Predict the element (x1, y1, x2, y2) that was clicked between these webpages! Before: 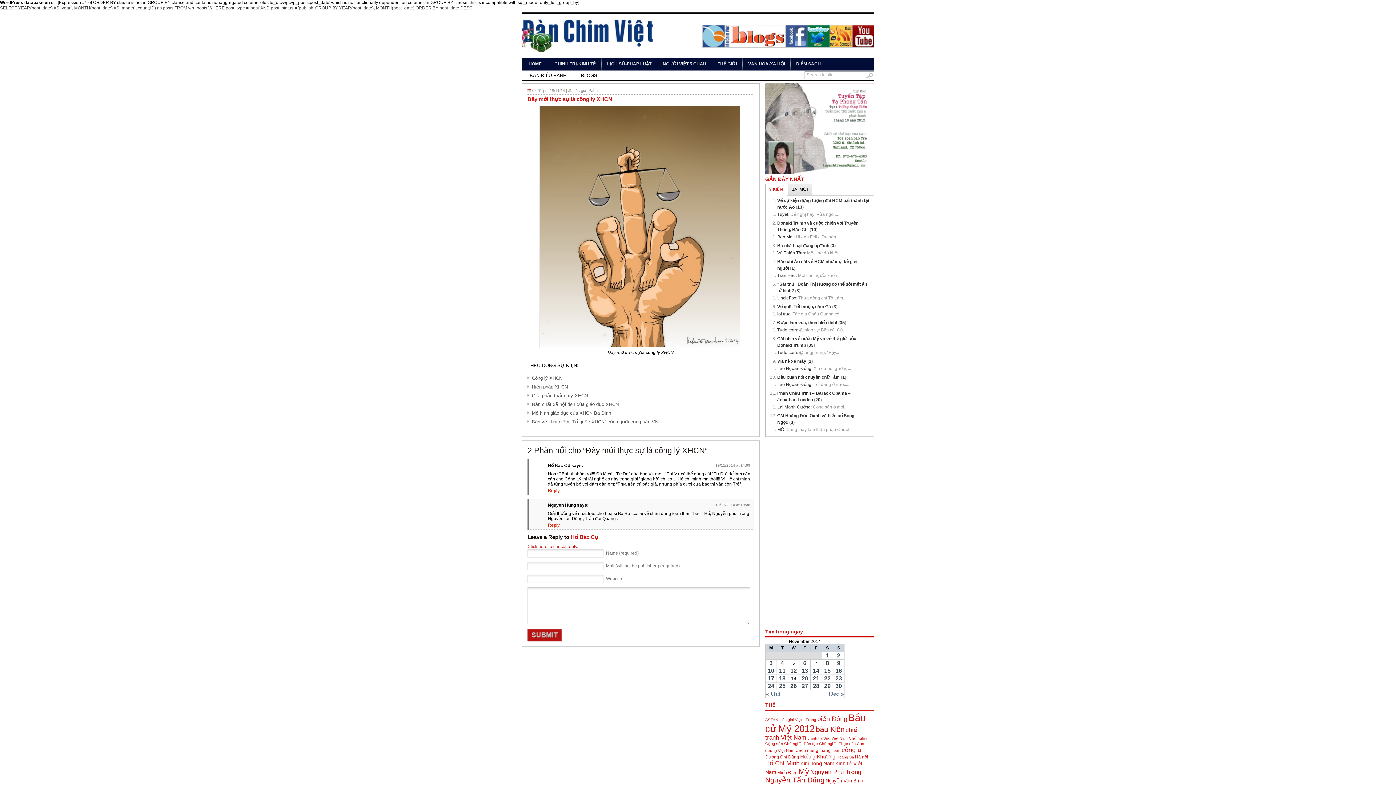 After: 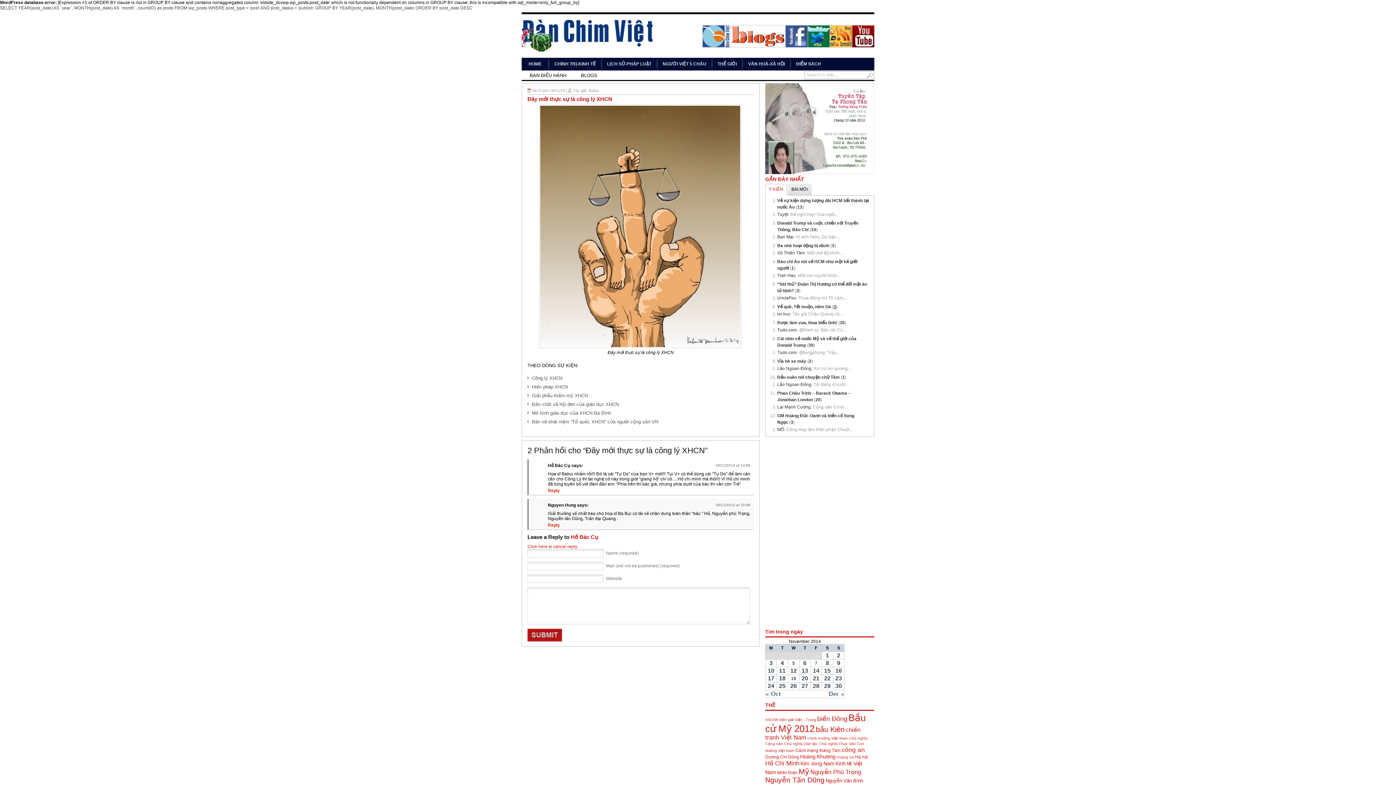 Action: bbox: (833, 304, 836, 309) label: 3